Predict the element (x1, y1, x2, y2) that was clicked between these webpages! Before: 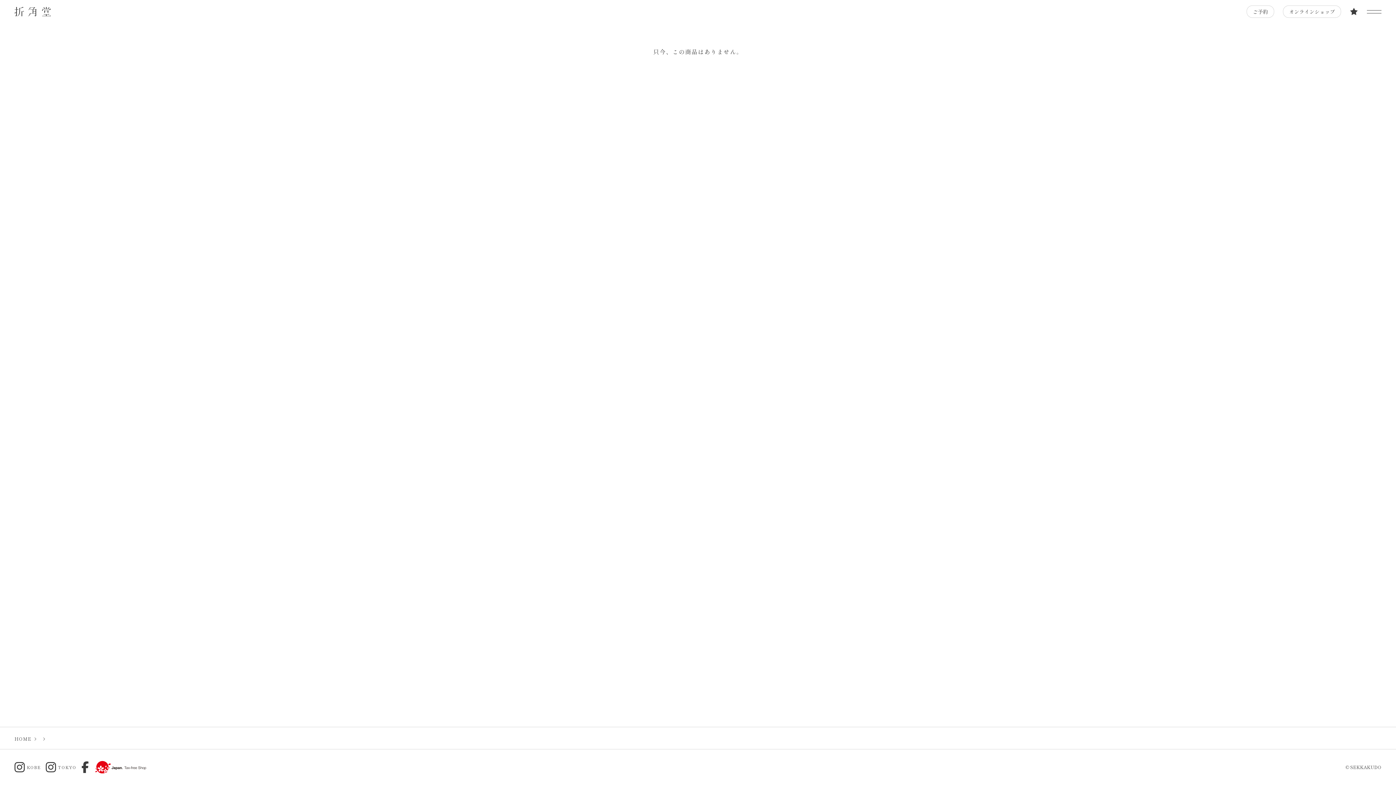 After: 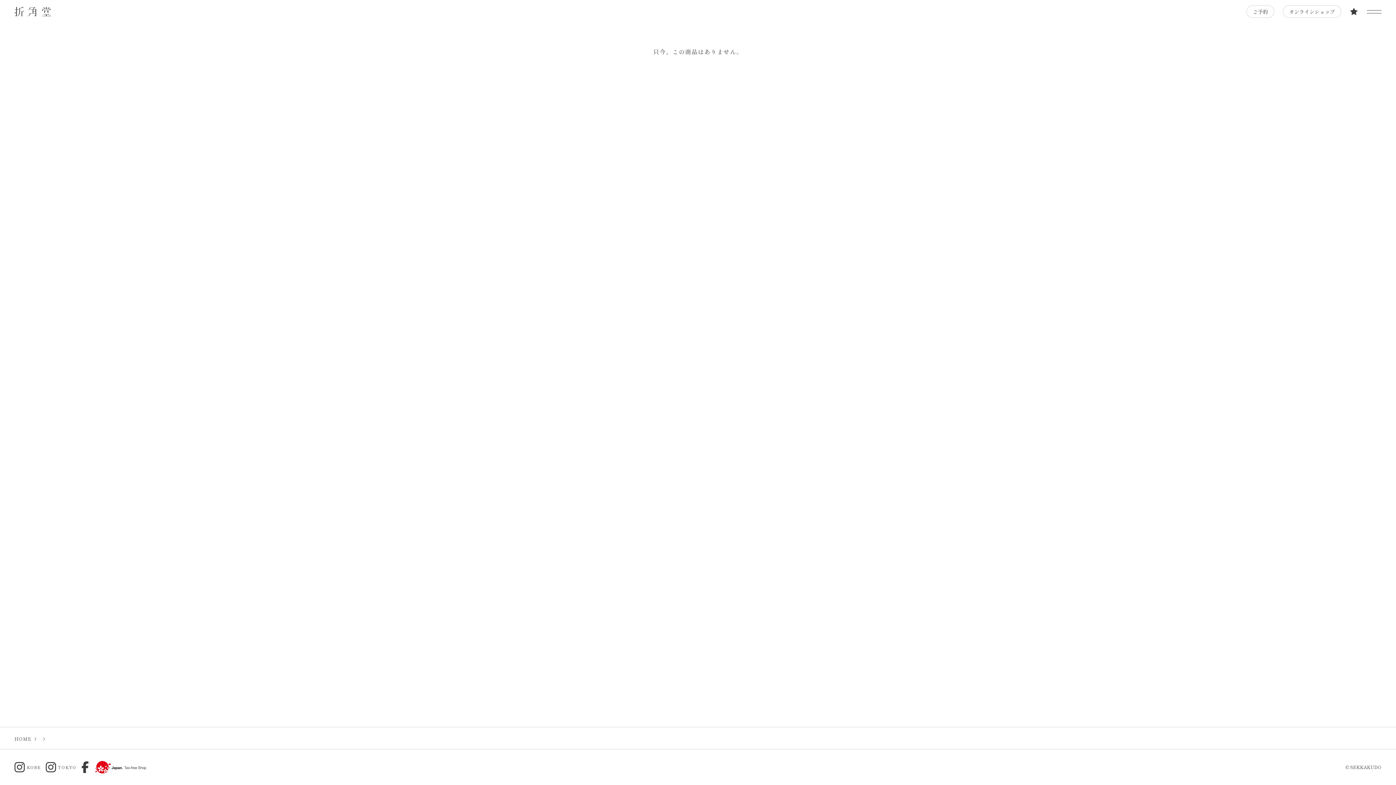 Action: label: KOBE bbox: (14, 761, 40, 773)